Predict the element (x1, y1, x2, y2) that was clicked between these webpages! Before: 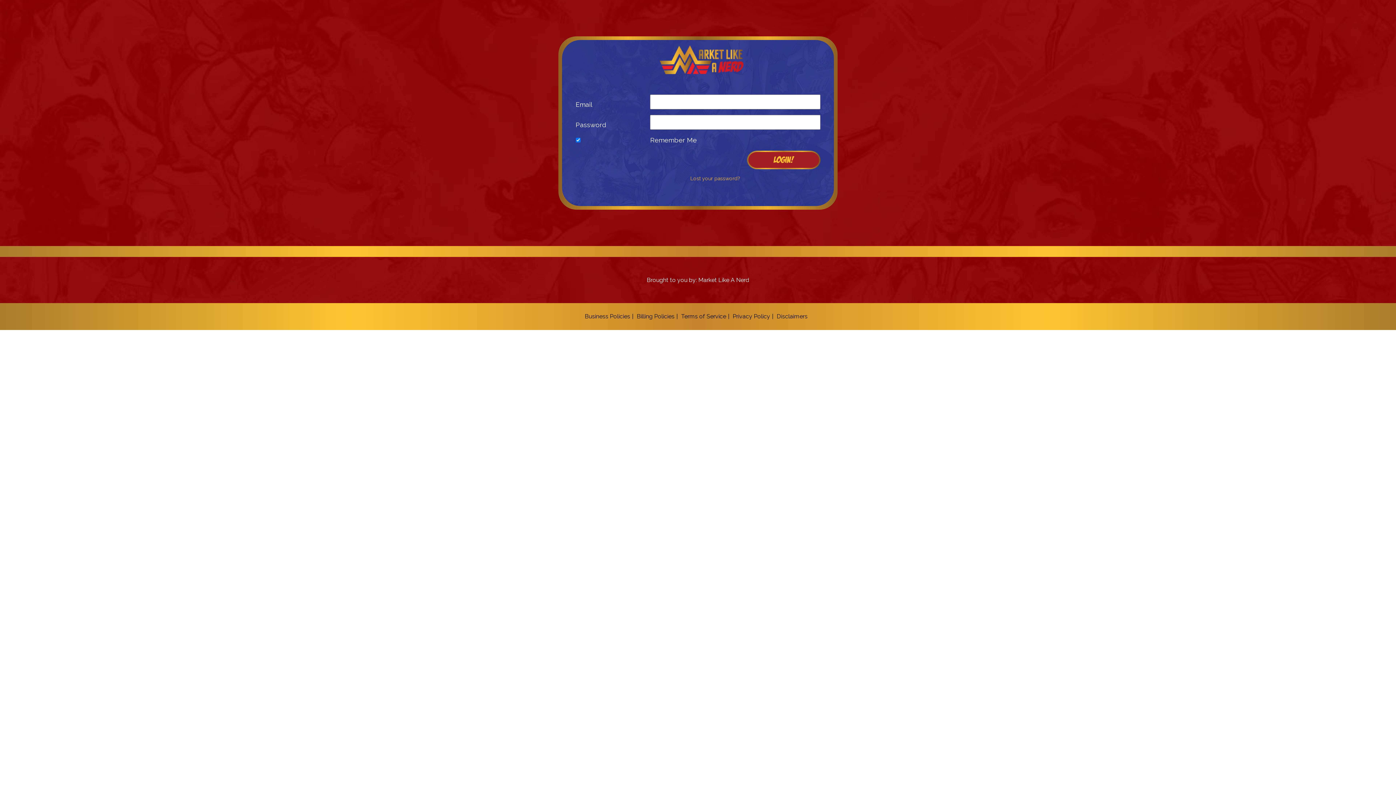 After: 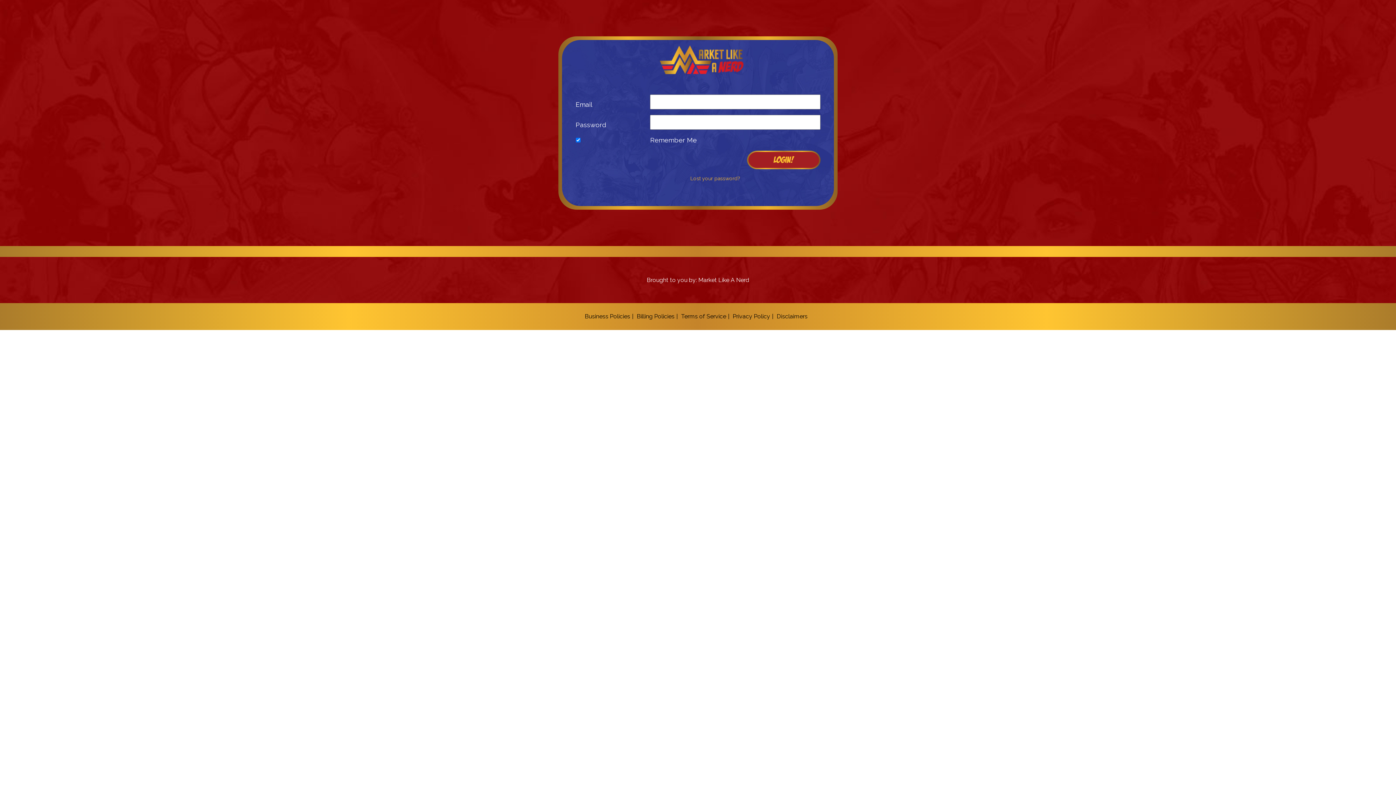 Action: bbox: (776, 309, 811, 323) label: Disclaimers